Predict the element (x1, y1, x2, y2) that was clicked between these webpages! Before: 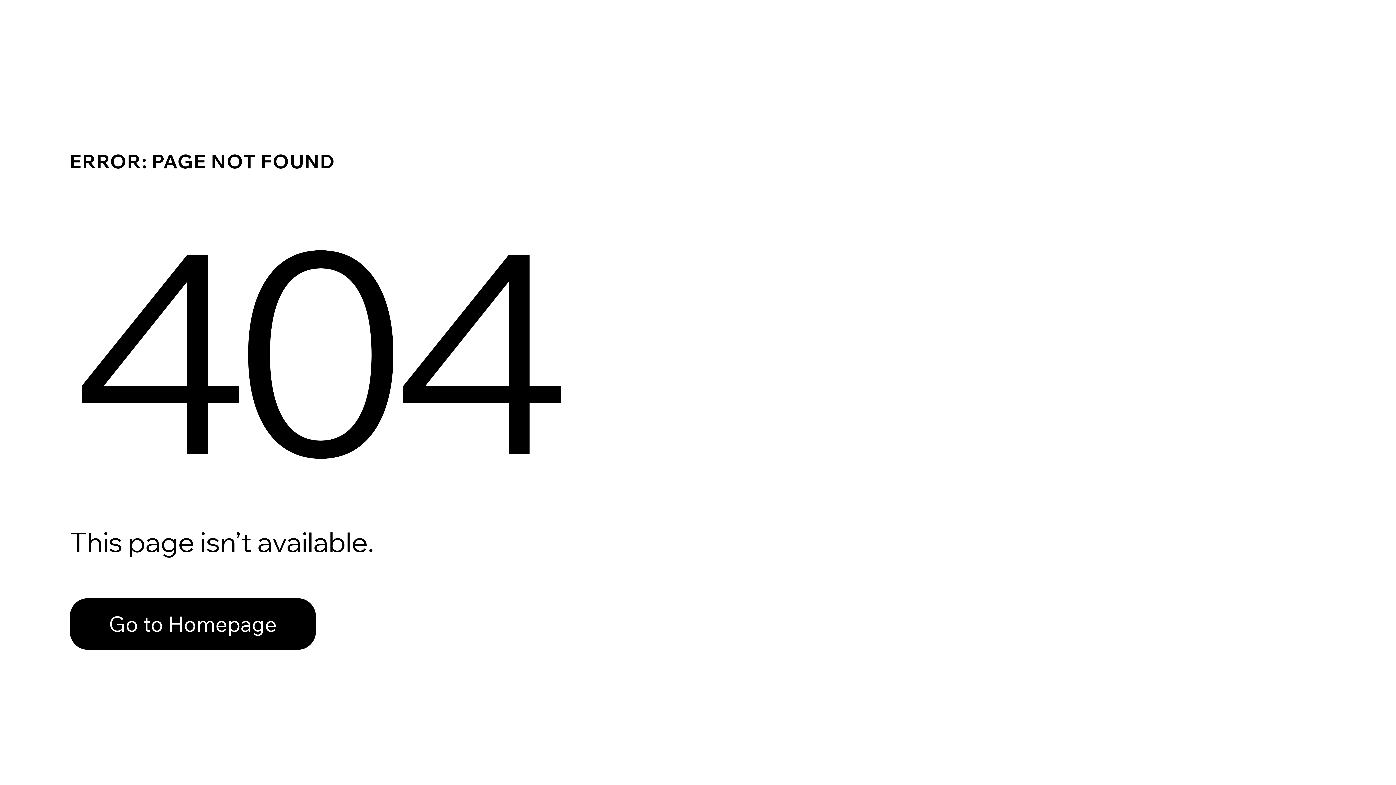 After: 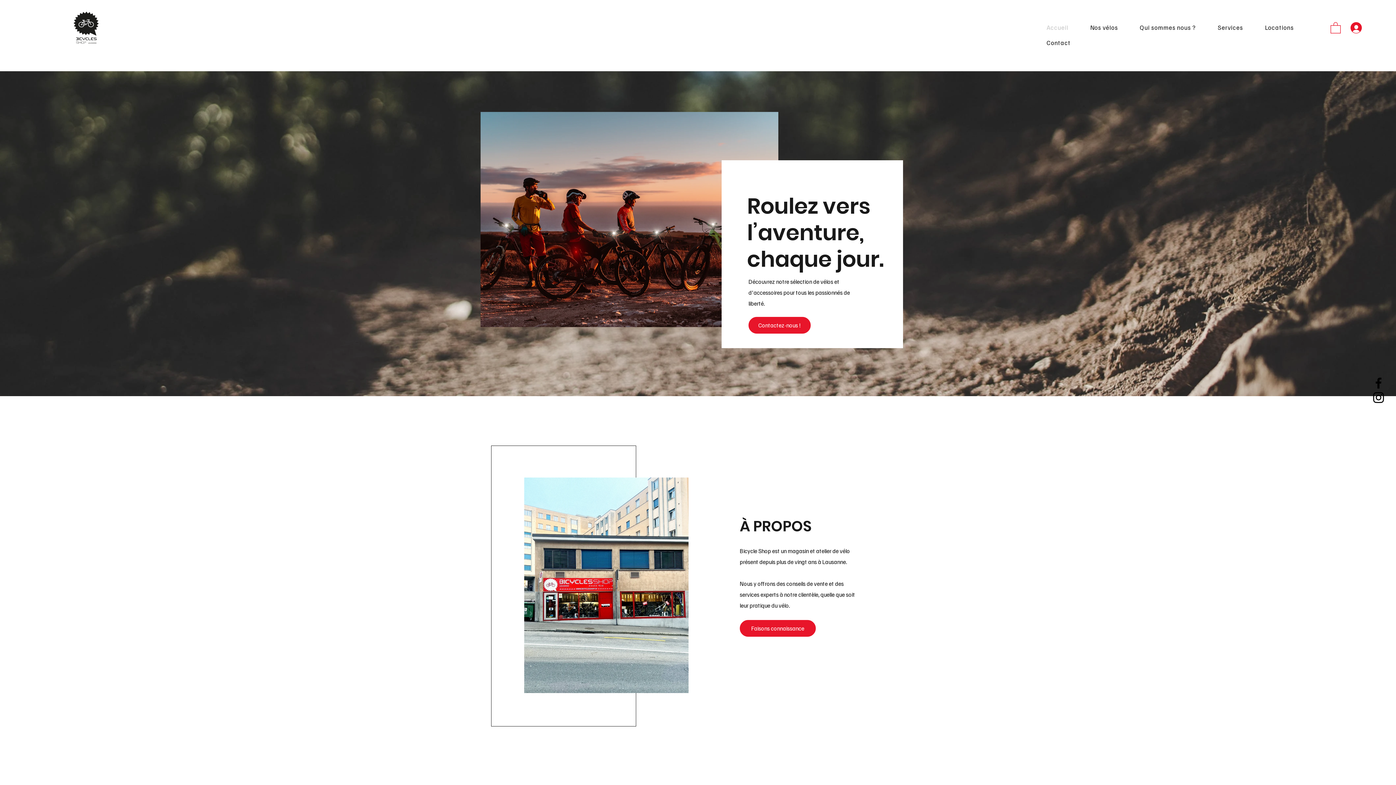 Action: label: Go to Homepage bbox: (69, 598, 316, 650)